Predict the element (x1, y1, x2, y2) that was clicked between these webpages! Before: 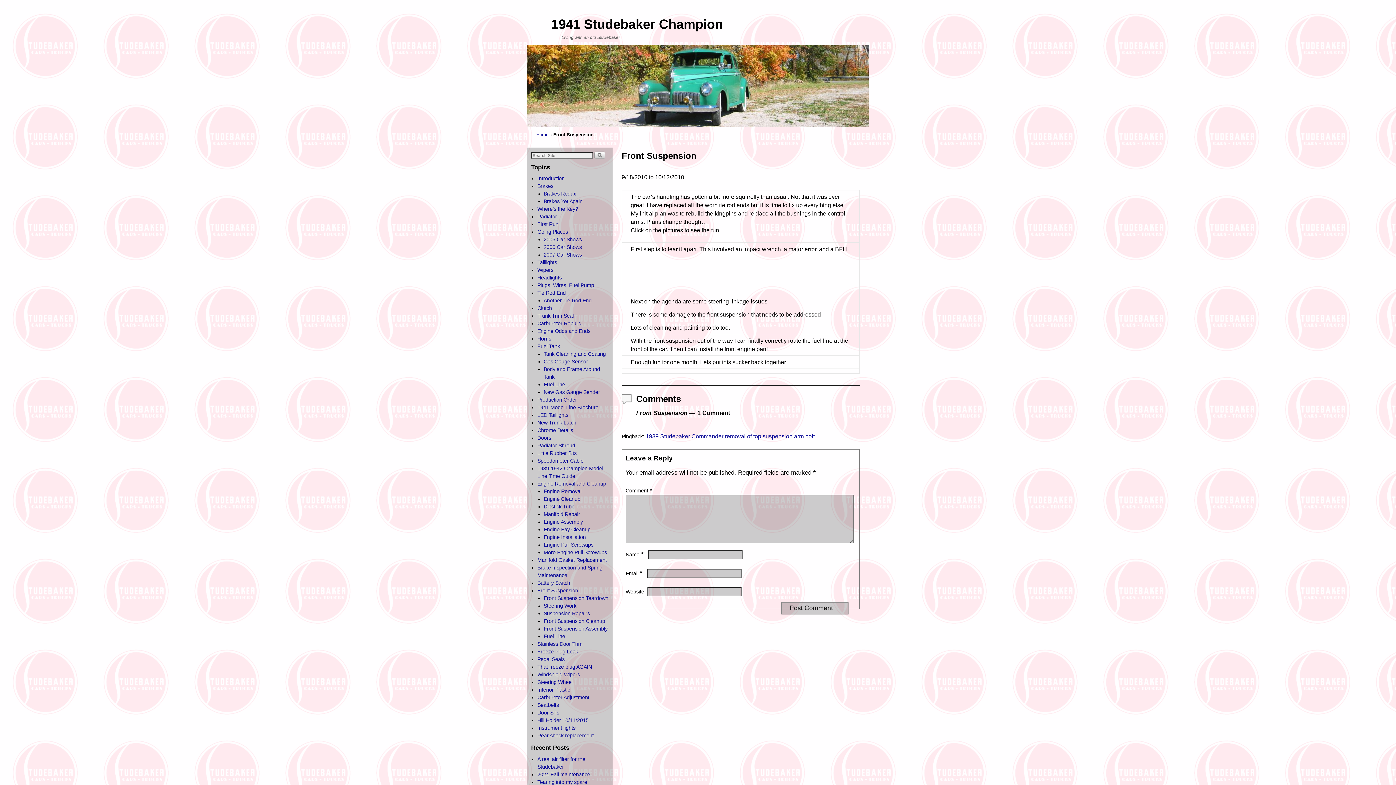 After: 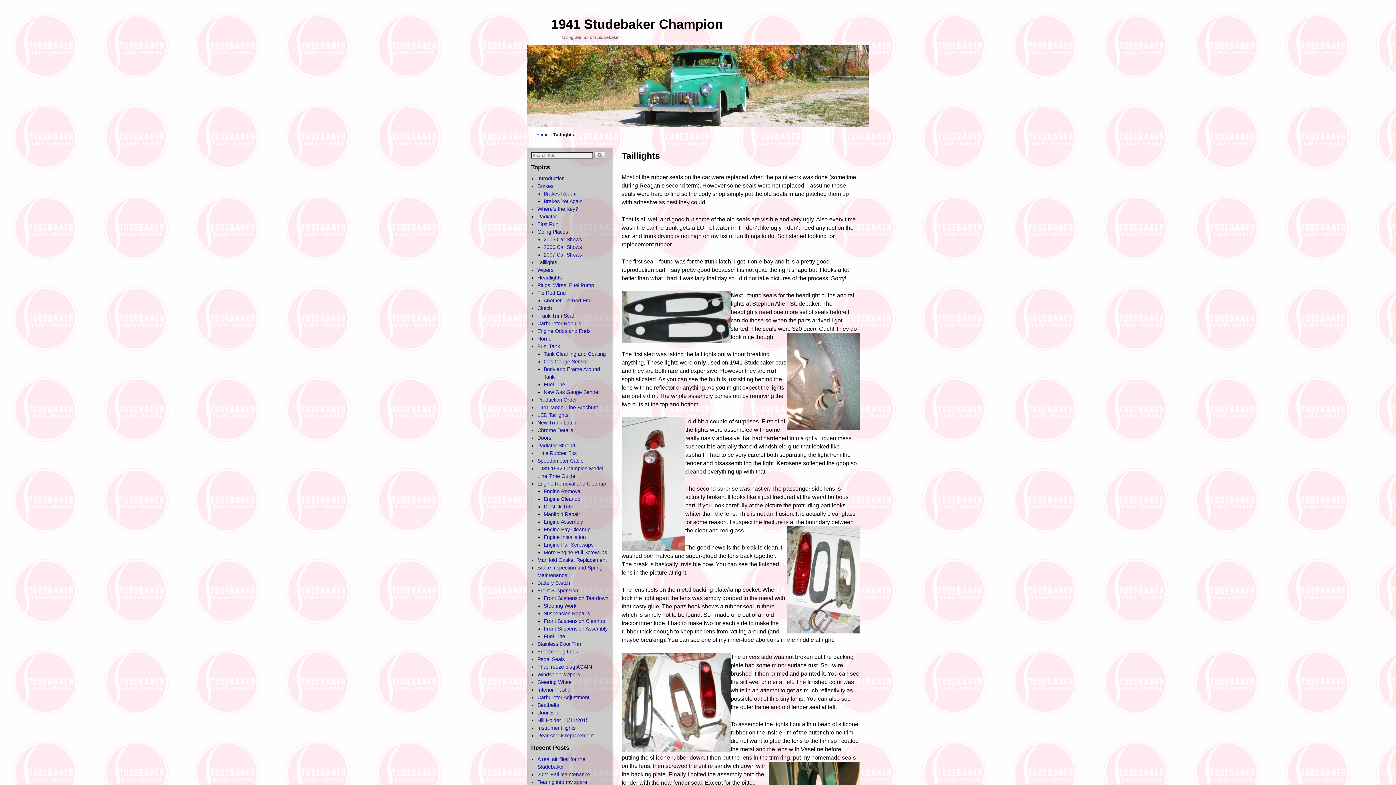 Action: label: Taillights bbox: (537, 259, 557, 265)